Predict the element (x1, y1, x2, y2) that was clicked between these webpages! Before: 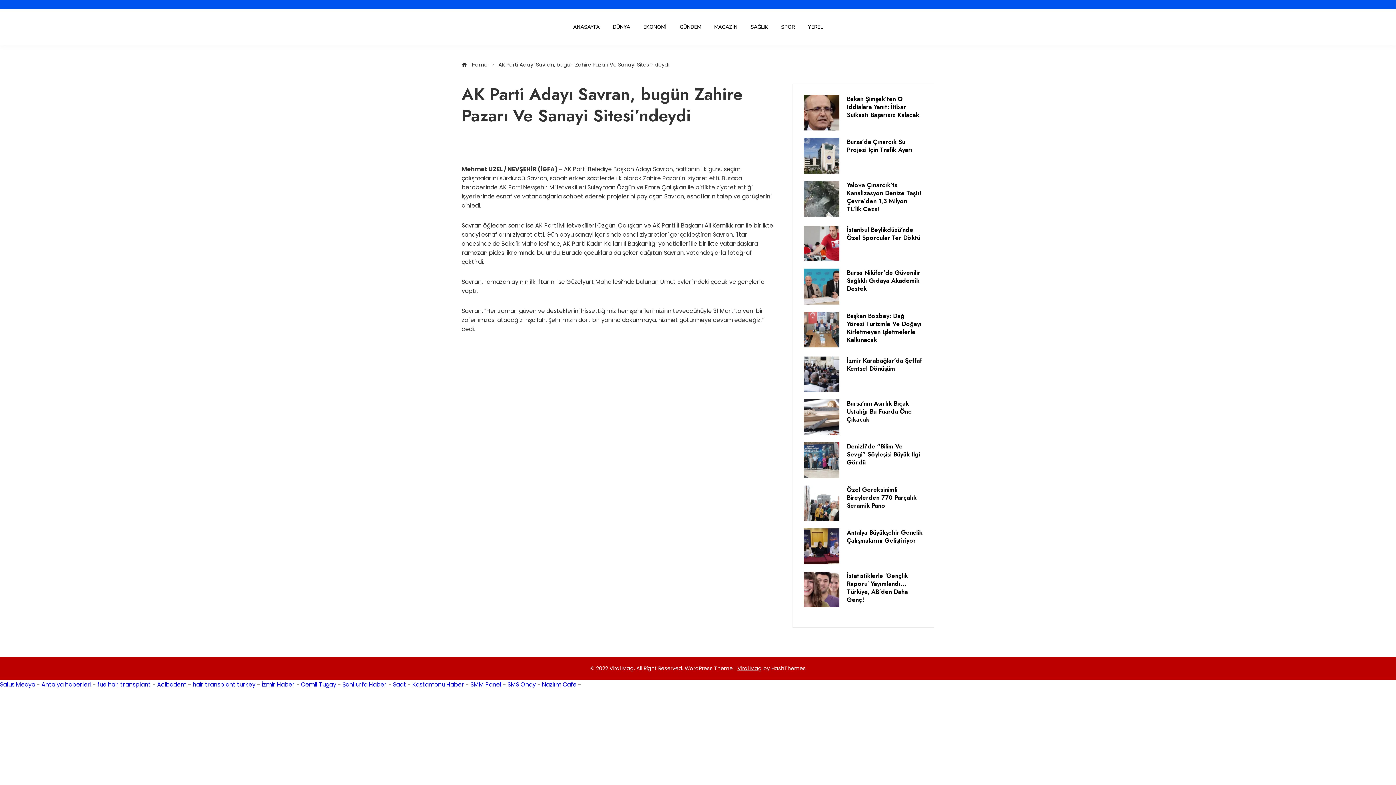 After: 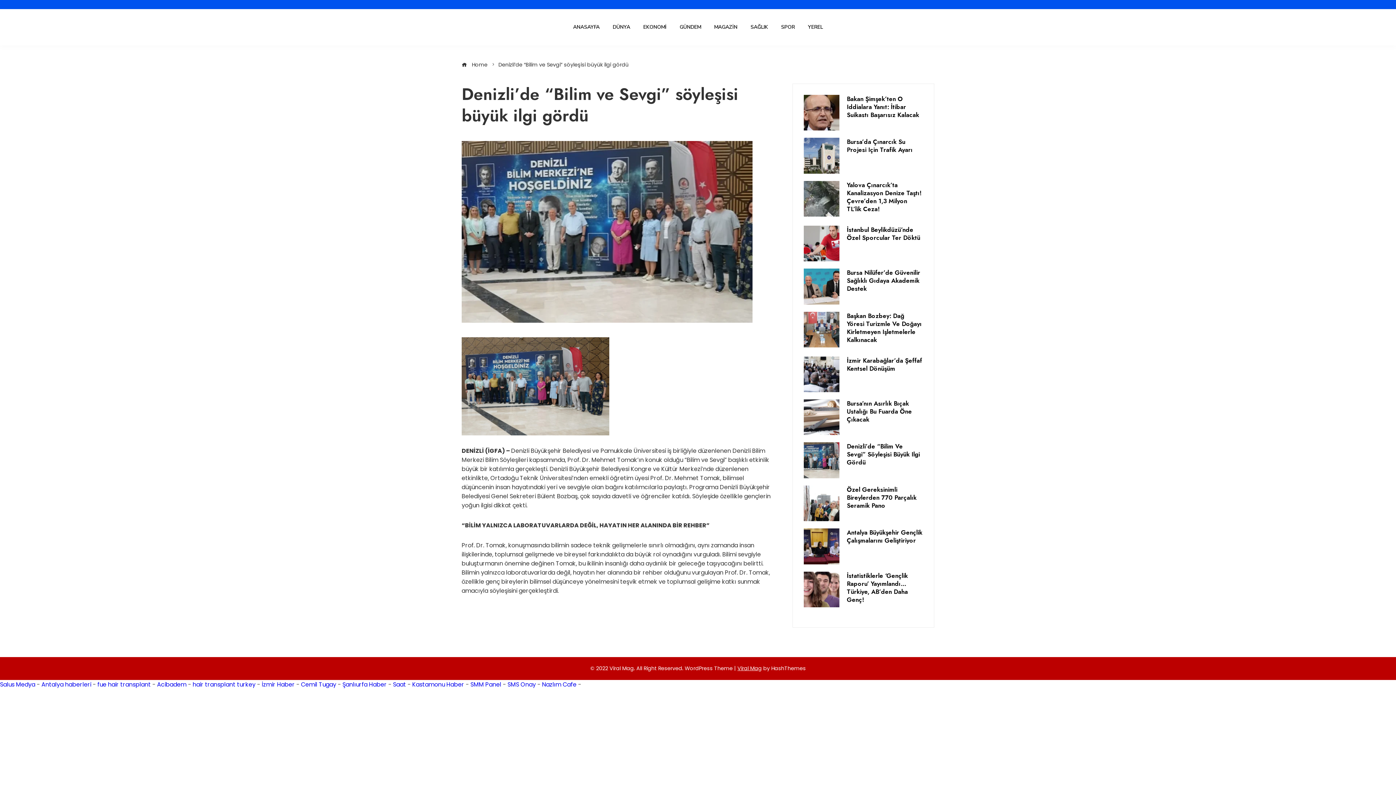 Action: bbox: (804, 455, 839, 464)